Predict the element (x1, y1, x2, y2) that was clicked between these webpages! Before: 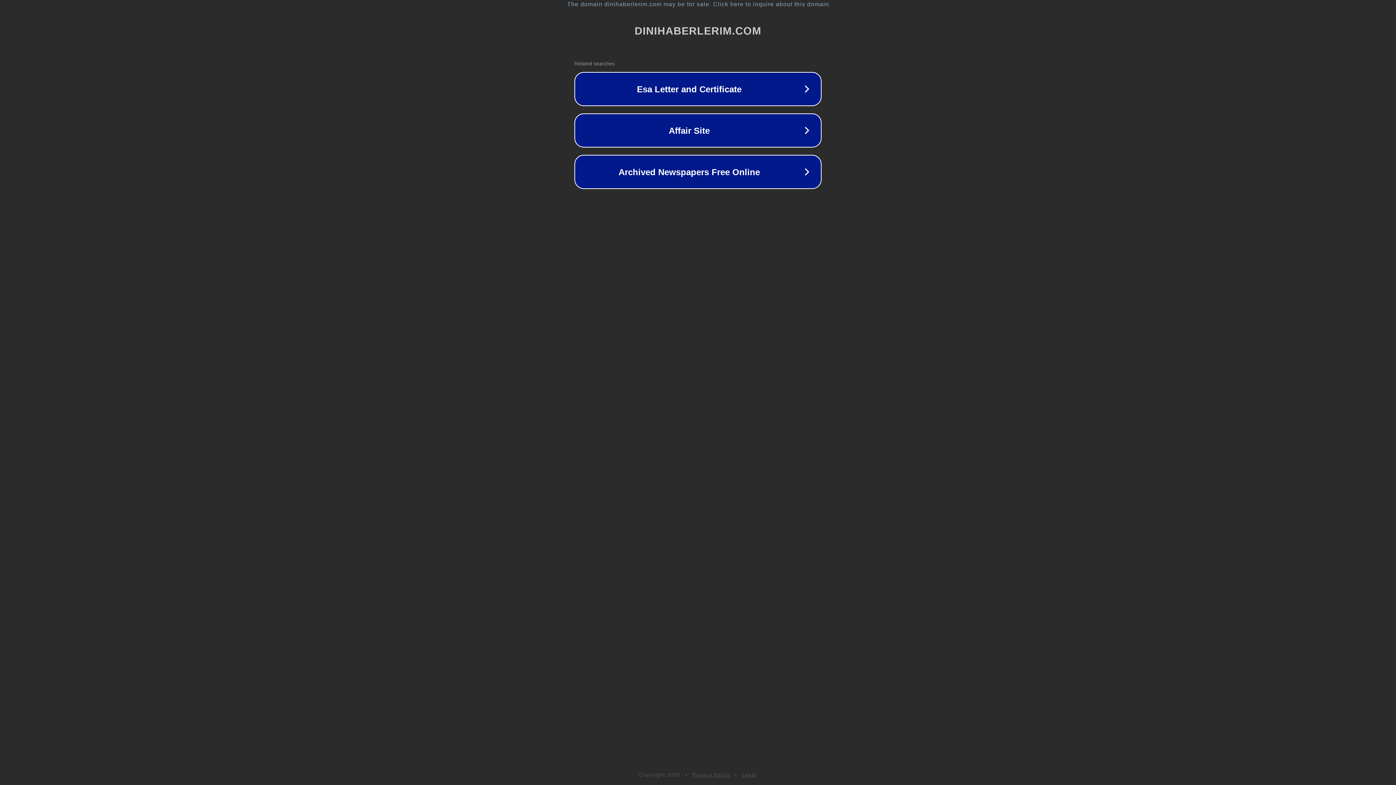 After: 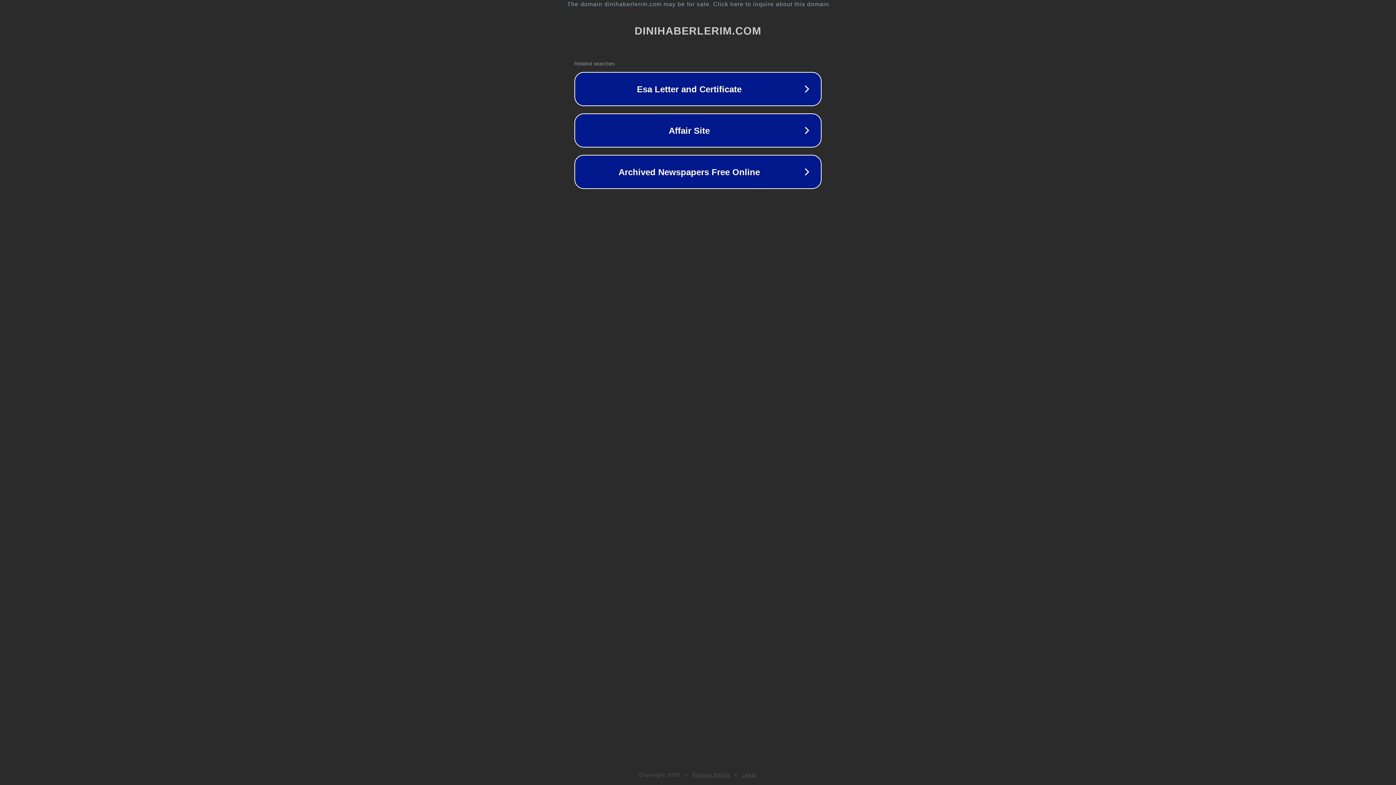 Action: bbox: (742, 772, 757, 778) label: Legal